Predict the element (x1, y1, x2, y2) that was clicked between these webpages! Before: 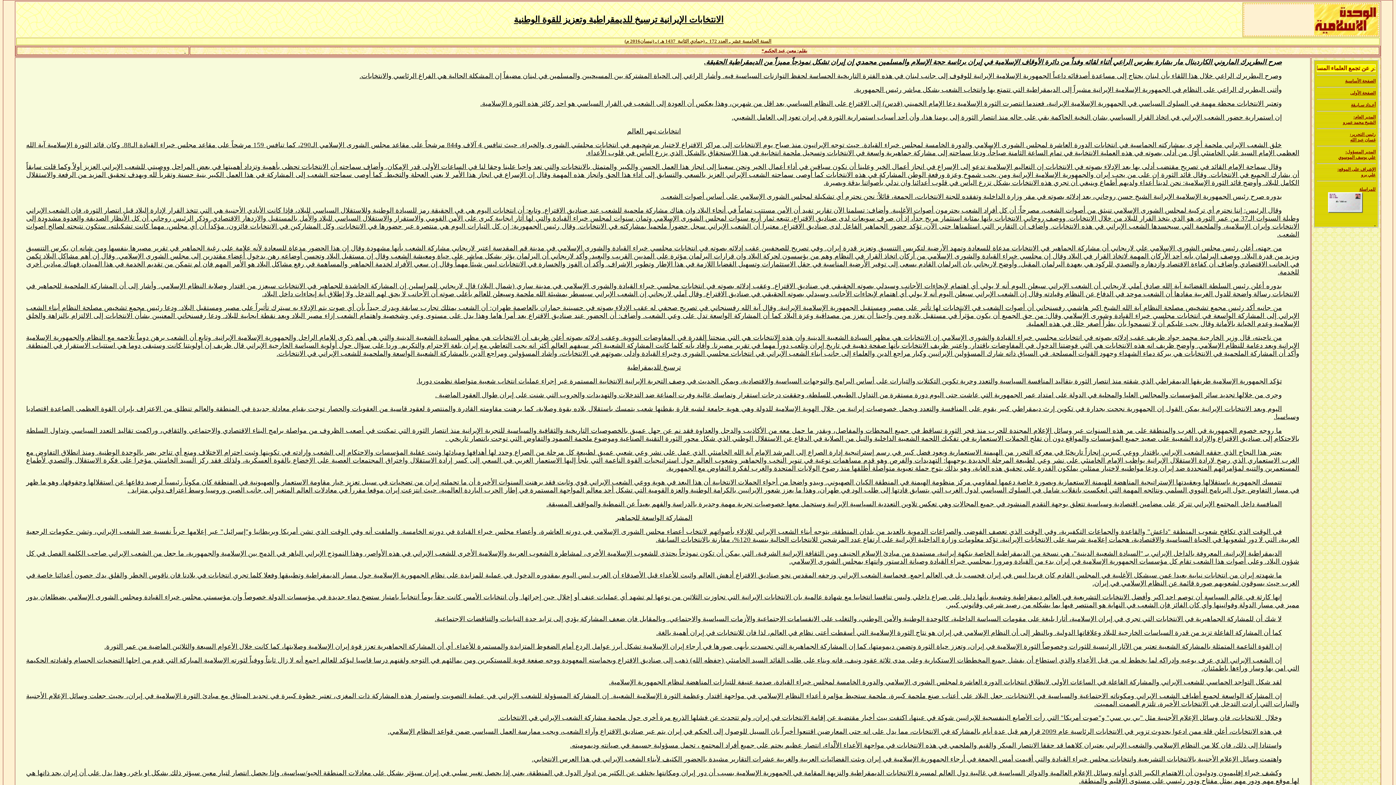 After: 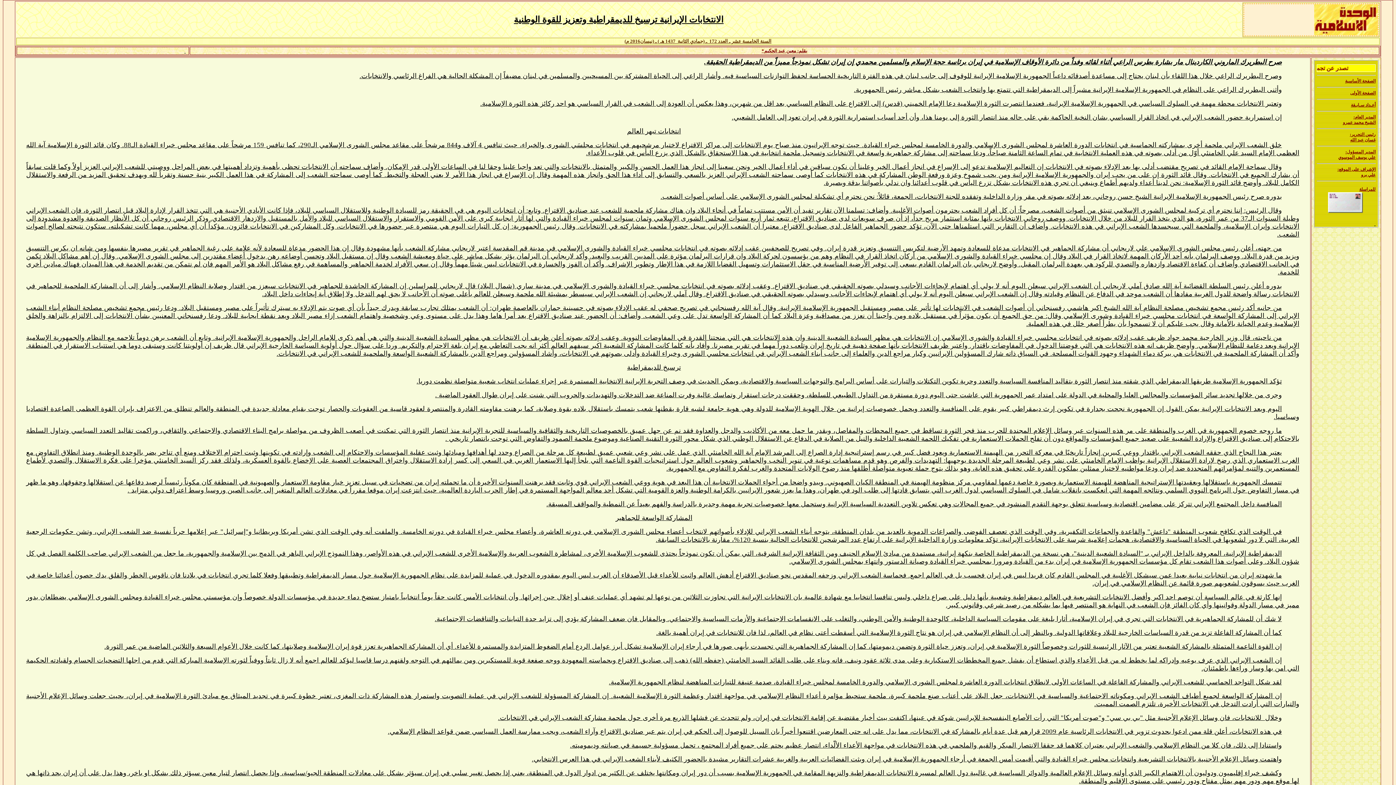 Action: bbox: (1328, 209, 1364, 215)